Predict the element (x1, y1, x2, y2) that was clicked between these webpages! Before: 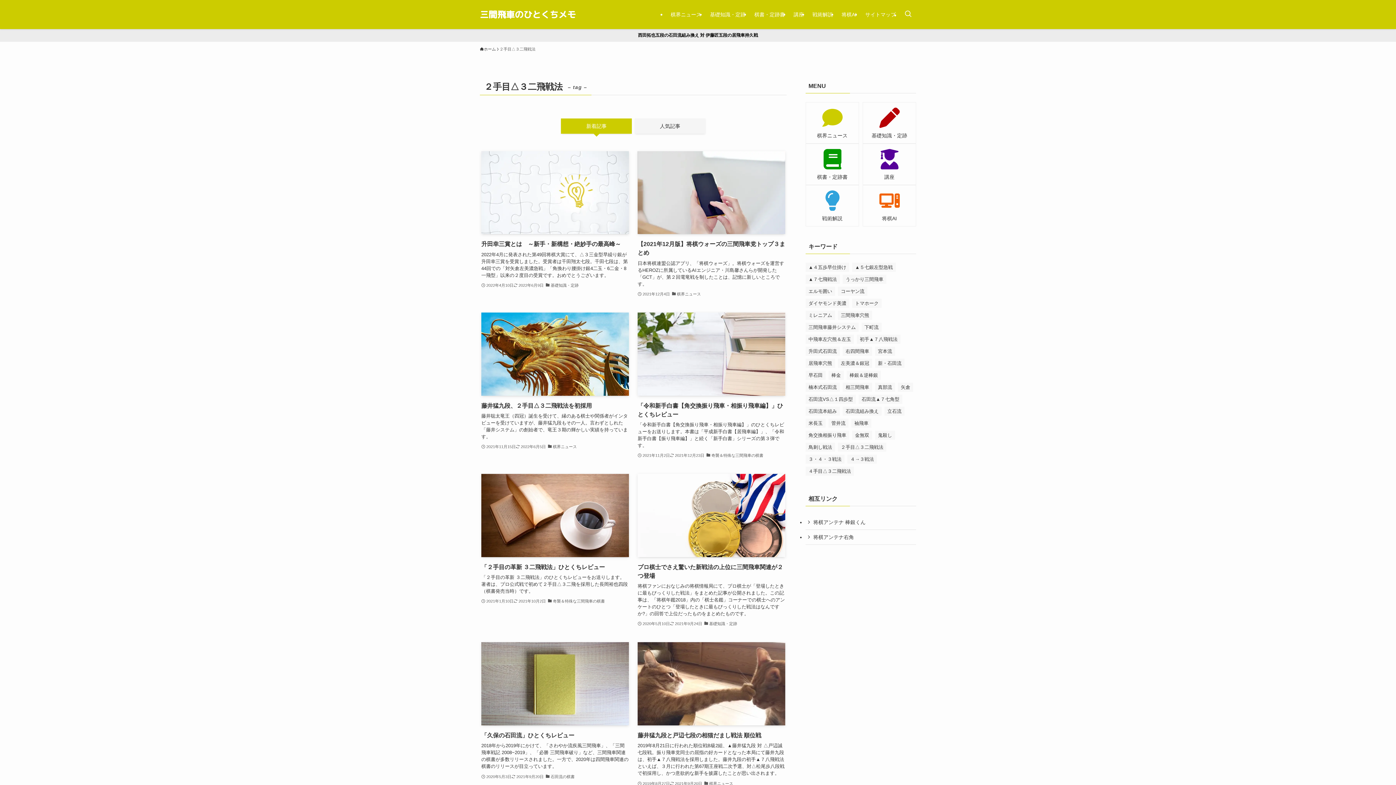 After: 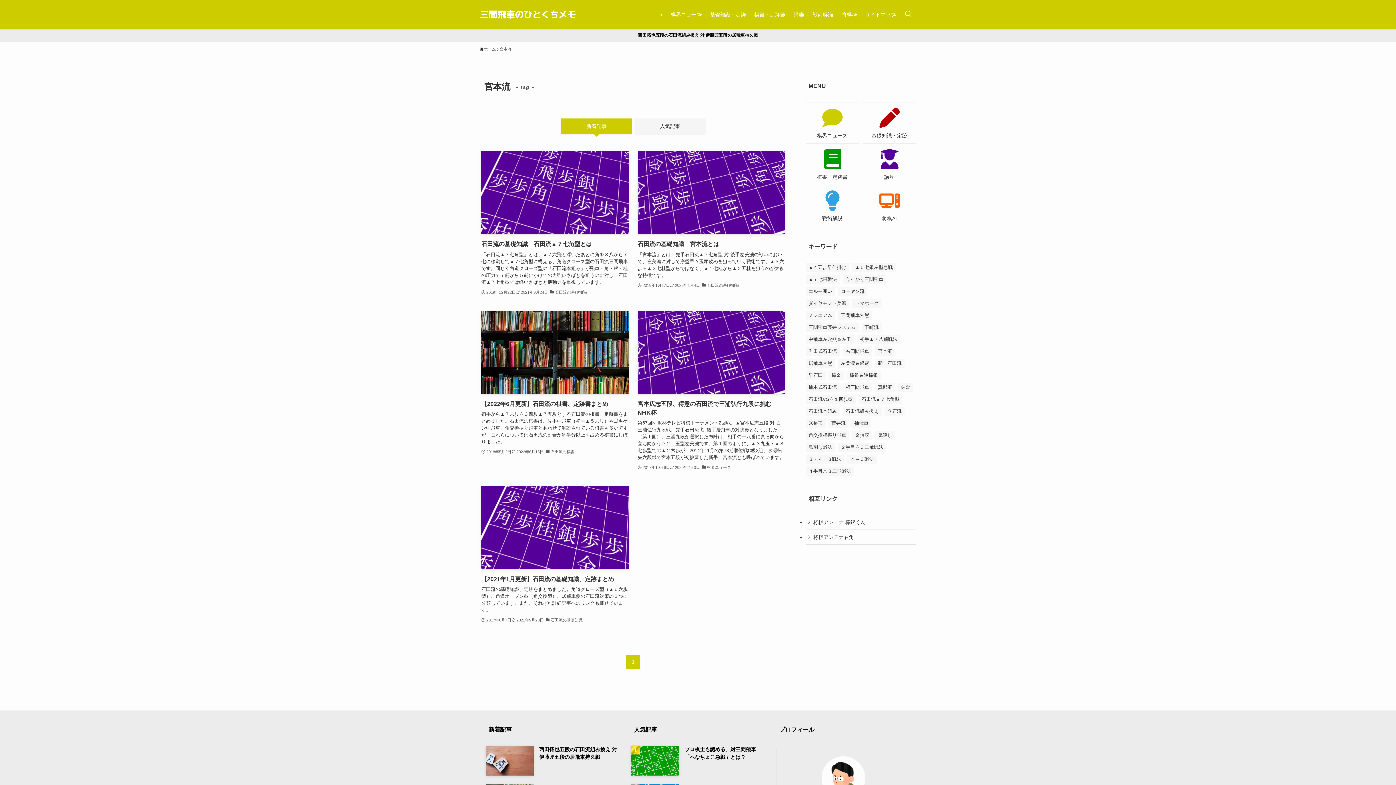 Action: label: 宮本流 (5個の項目) bbox: (875, 346, 895, 356)